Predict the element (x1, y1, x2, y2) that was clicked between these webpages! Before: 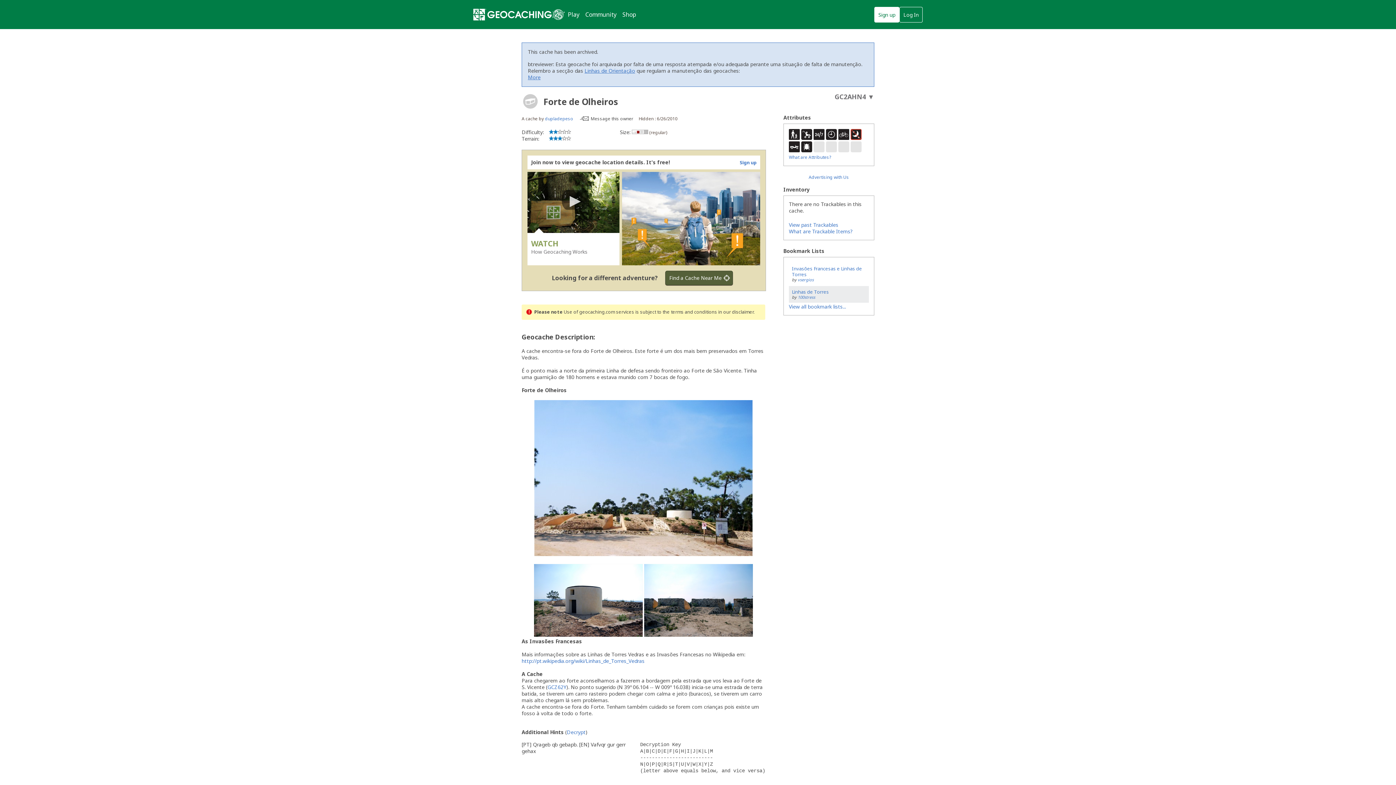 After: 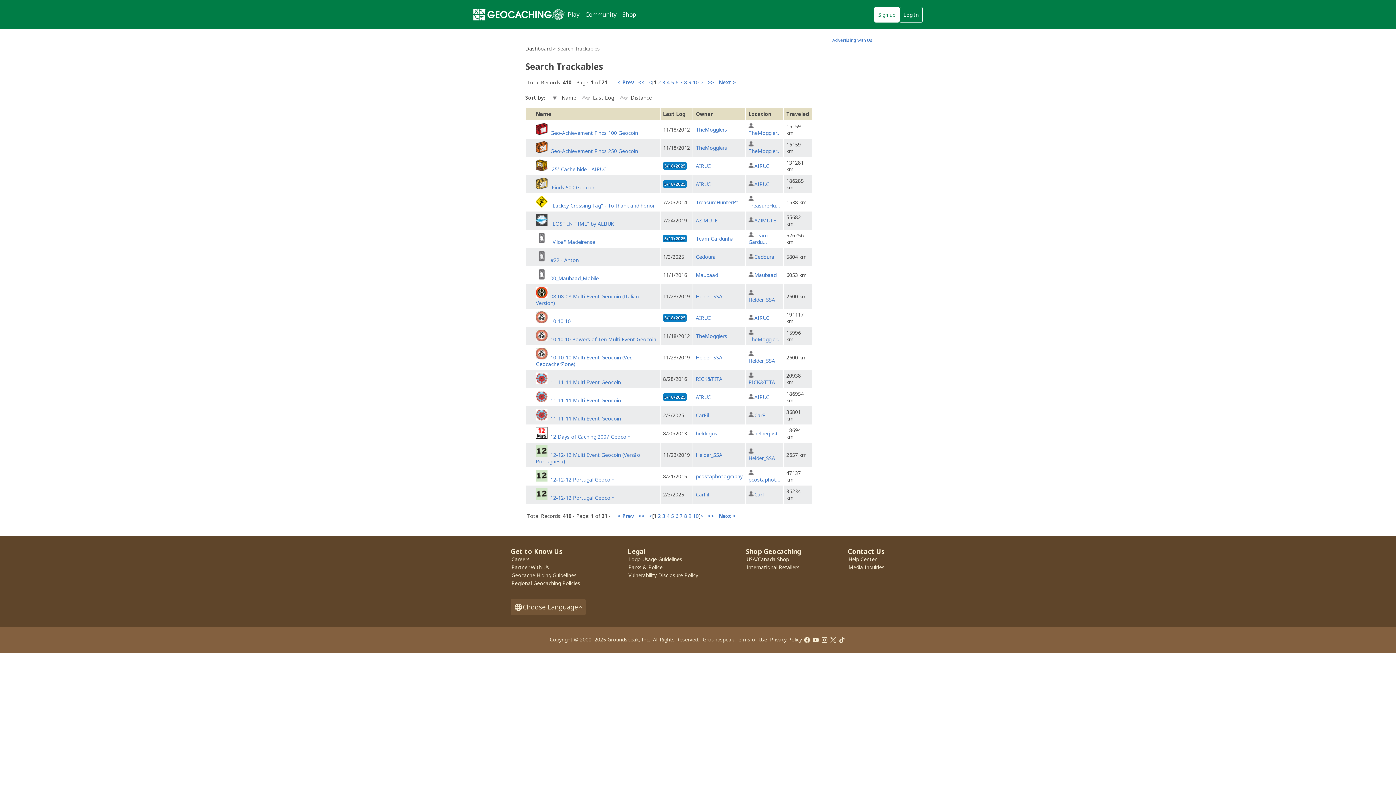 Action: bbox: (789, 221, 838, 228) label: View past Trackables